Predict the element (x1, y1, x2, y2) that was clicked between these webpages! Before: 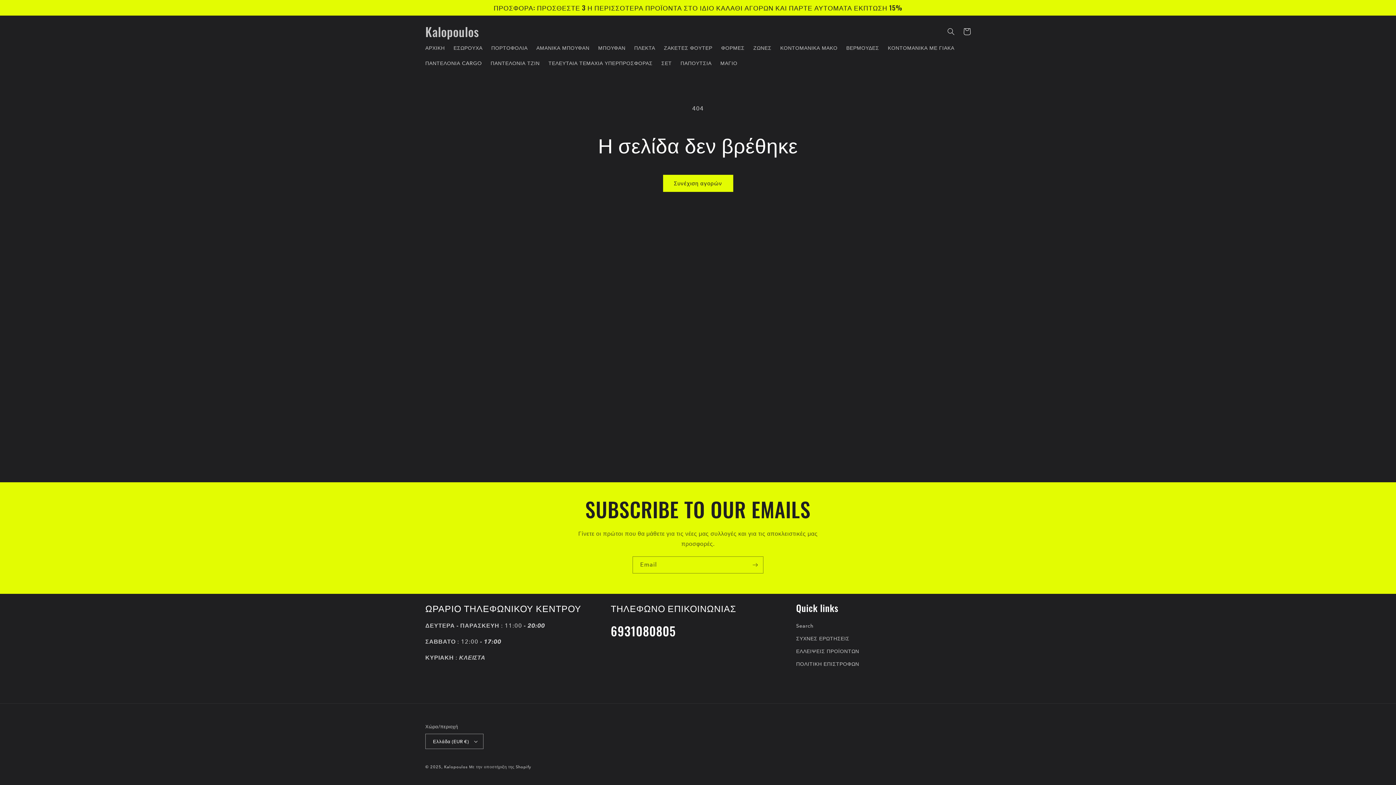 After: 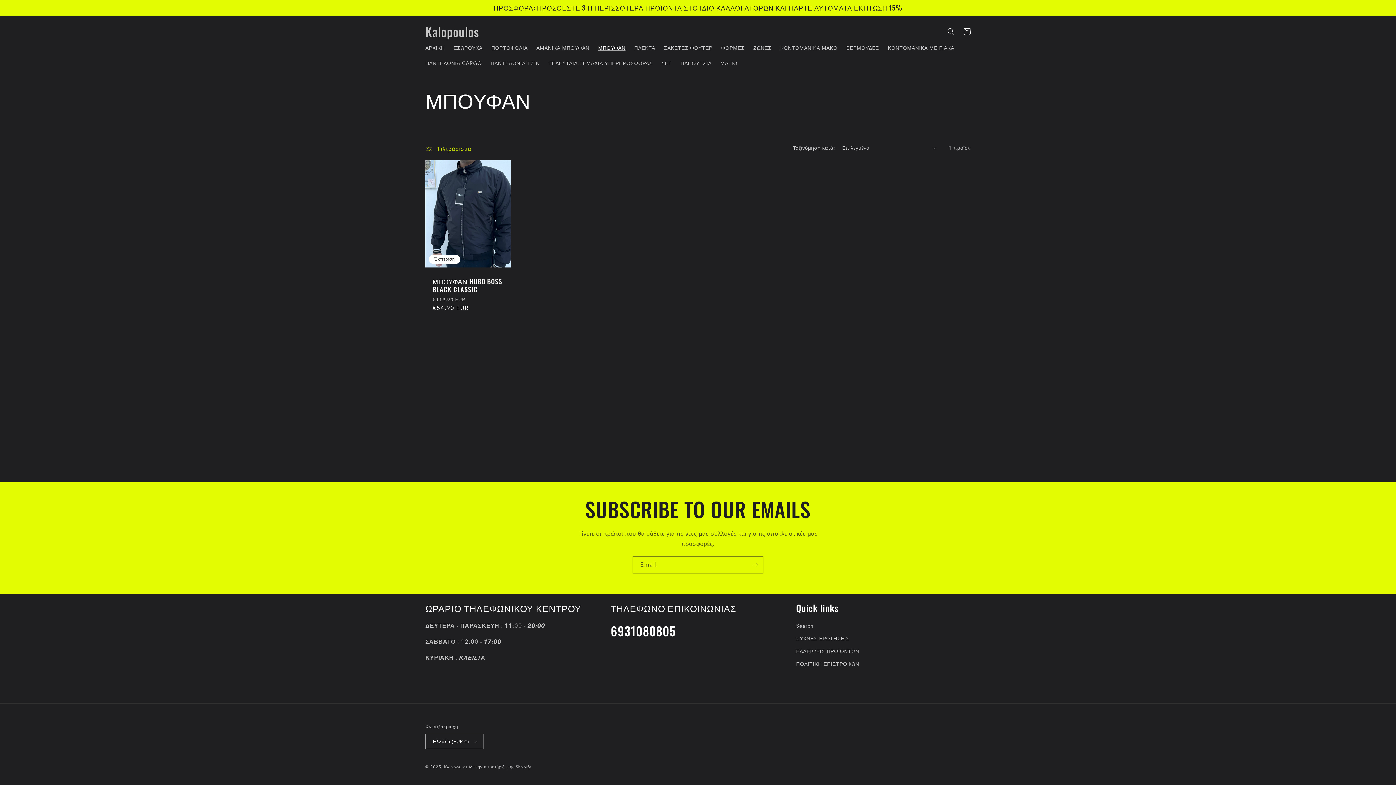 Action: label: ΜΠΟΥΦΑΝ bbox: (593, 40, 630, 55)